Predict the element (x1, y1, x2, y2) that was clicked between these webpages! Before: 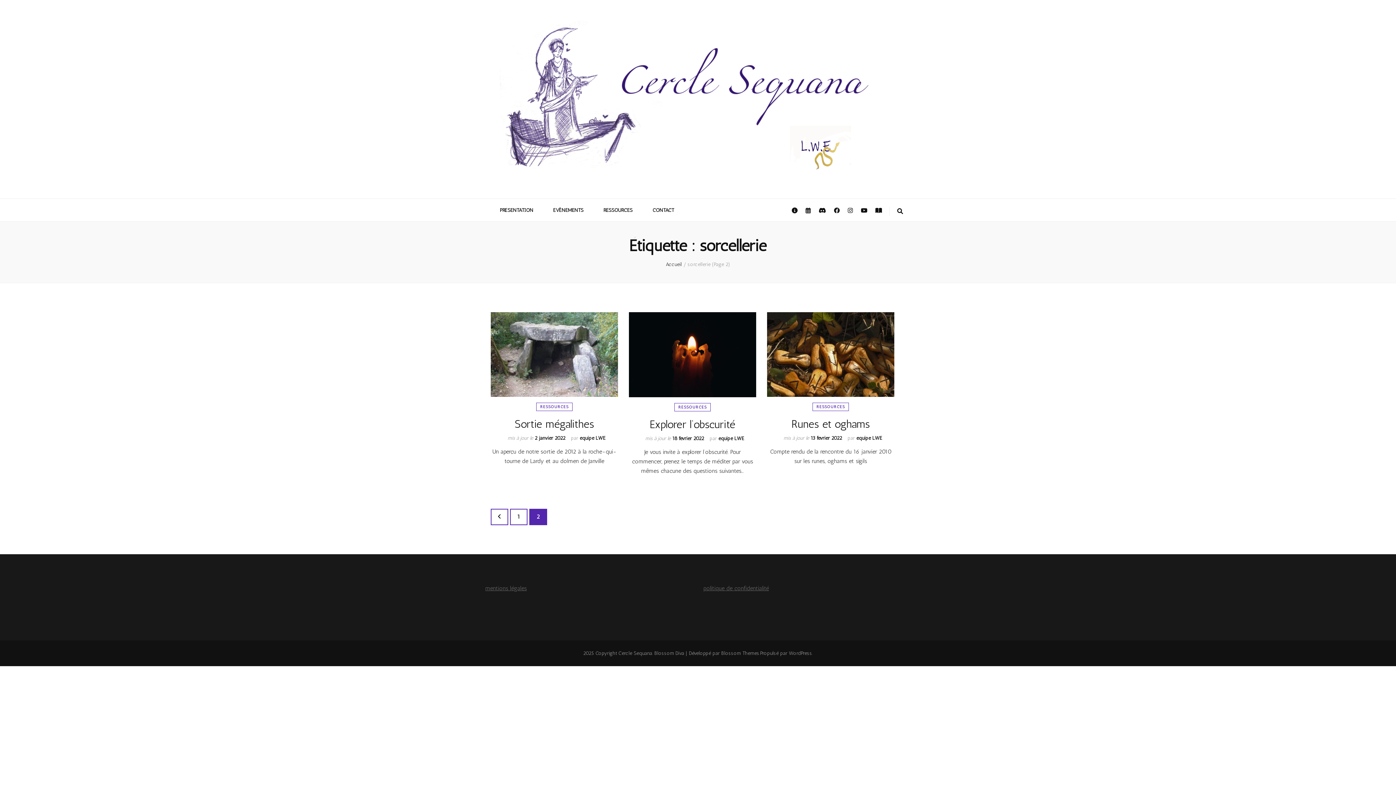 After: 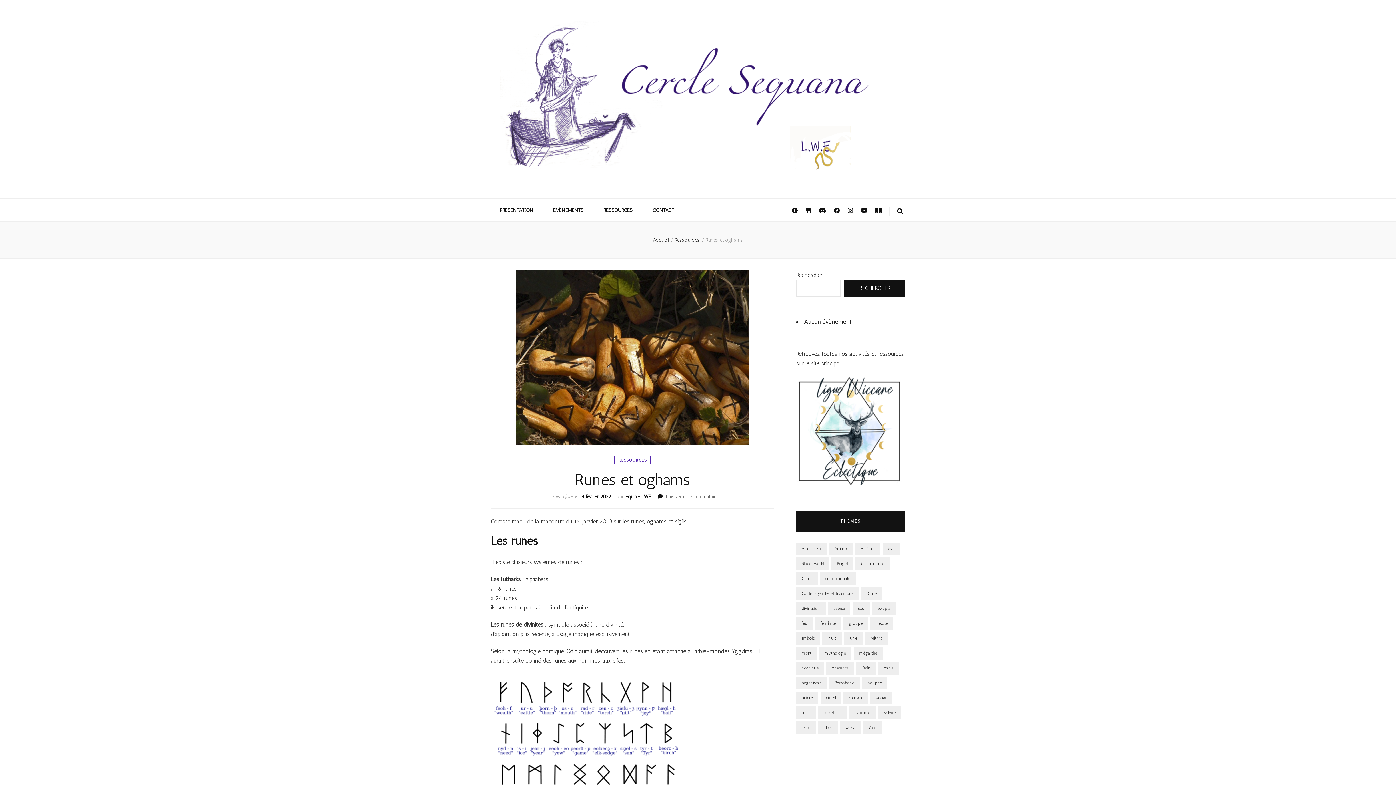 Action: bbox: (767, 312, 894, 397)